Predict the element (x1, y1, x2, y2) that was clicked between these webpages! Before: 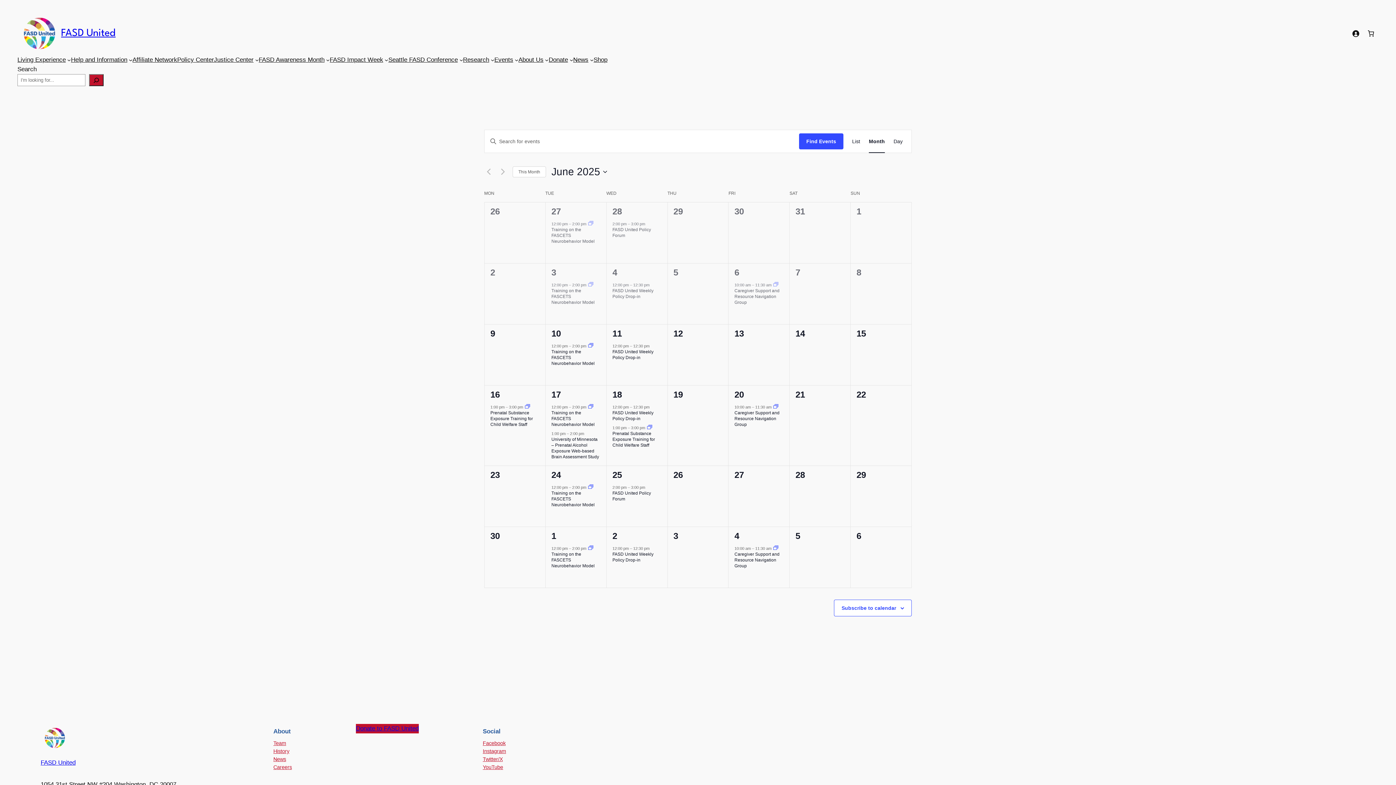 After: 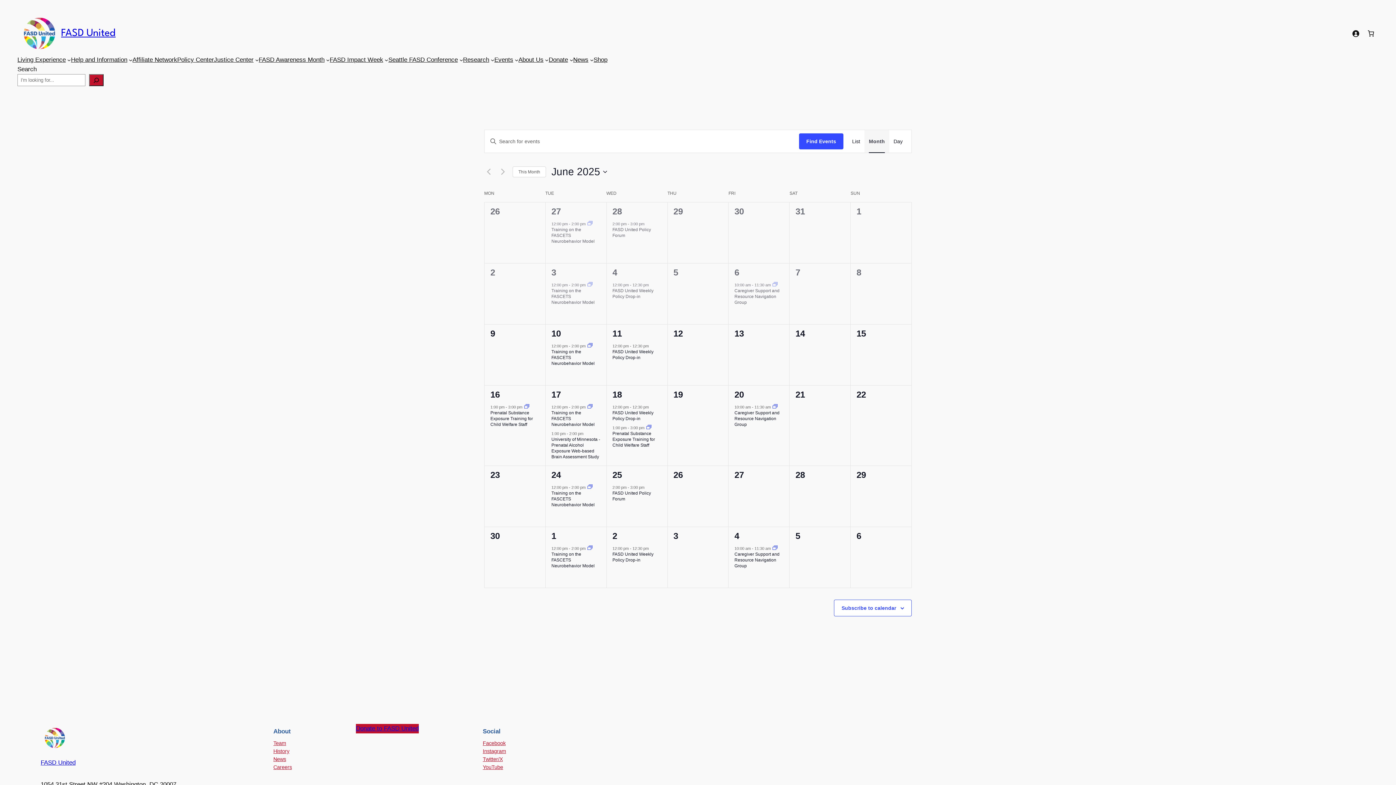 Action: label: Display Events in Month View bbox: (869, 130, 885, 152)